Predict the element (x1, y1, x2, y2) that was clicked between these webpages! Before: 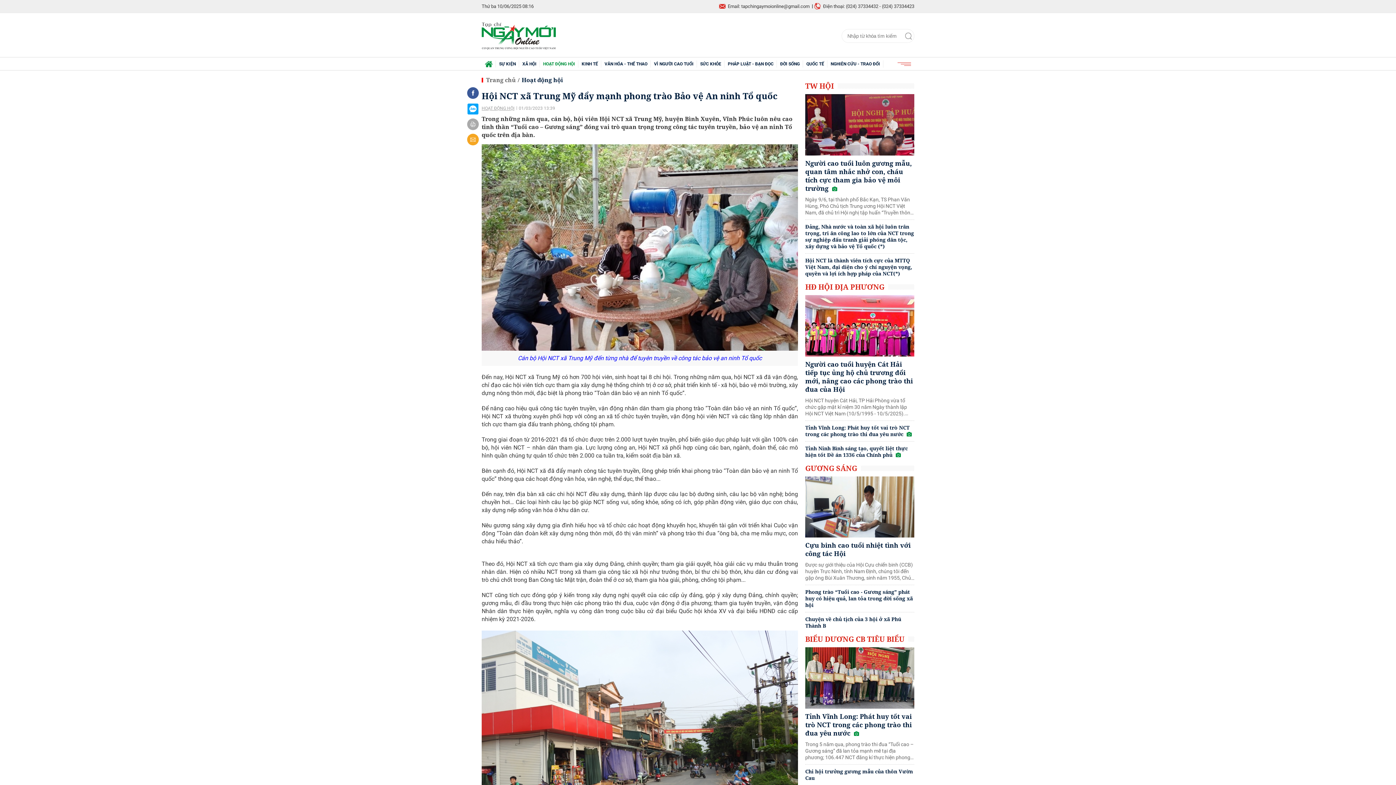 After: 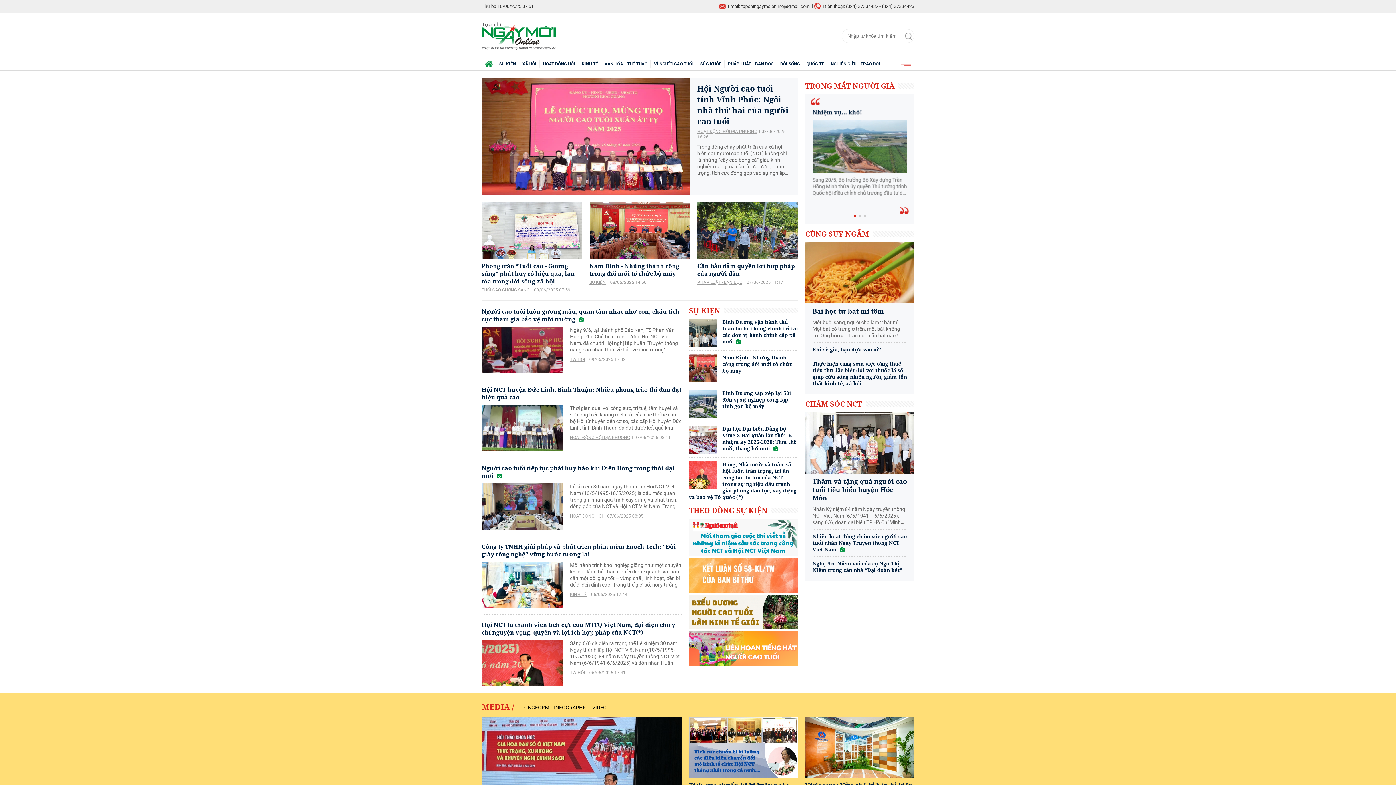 Action: bbox: (481, 21, 555, 50)